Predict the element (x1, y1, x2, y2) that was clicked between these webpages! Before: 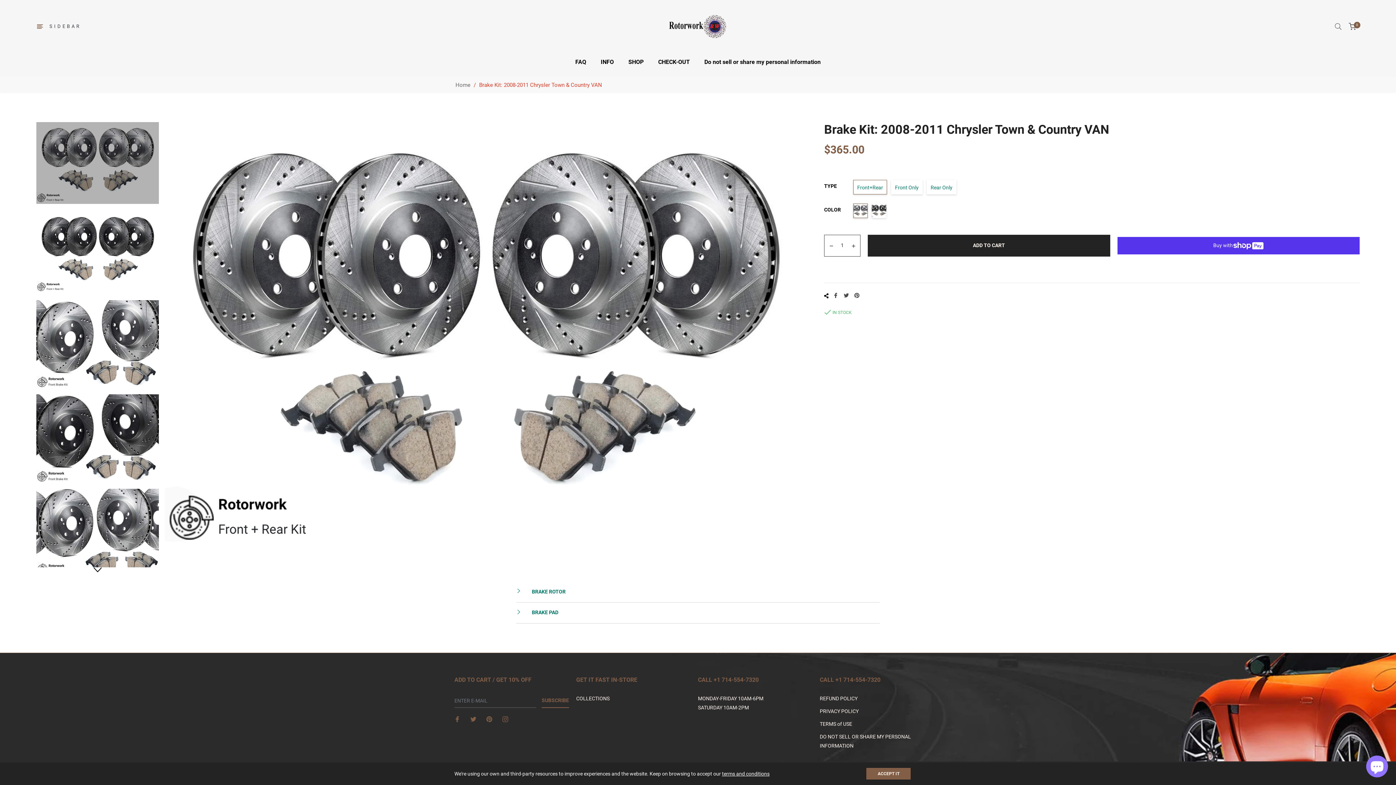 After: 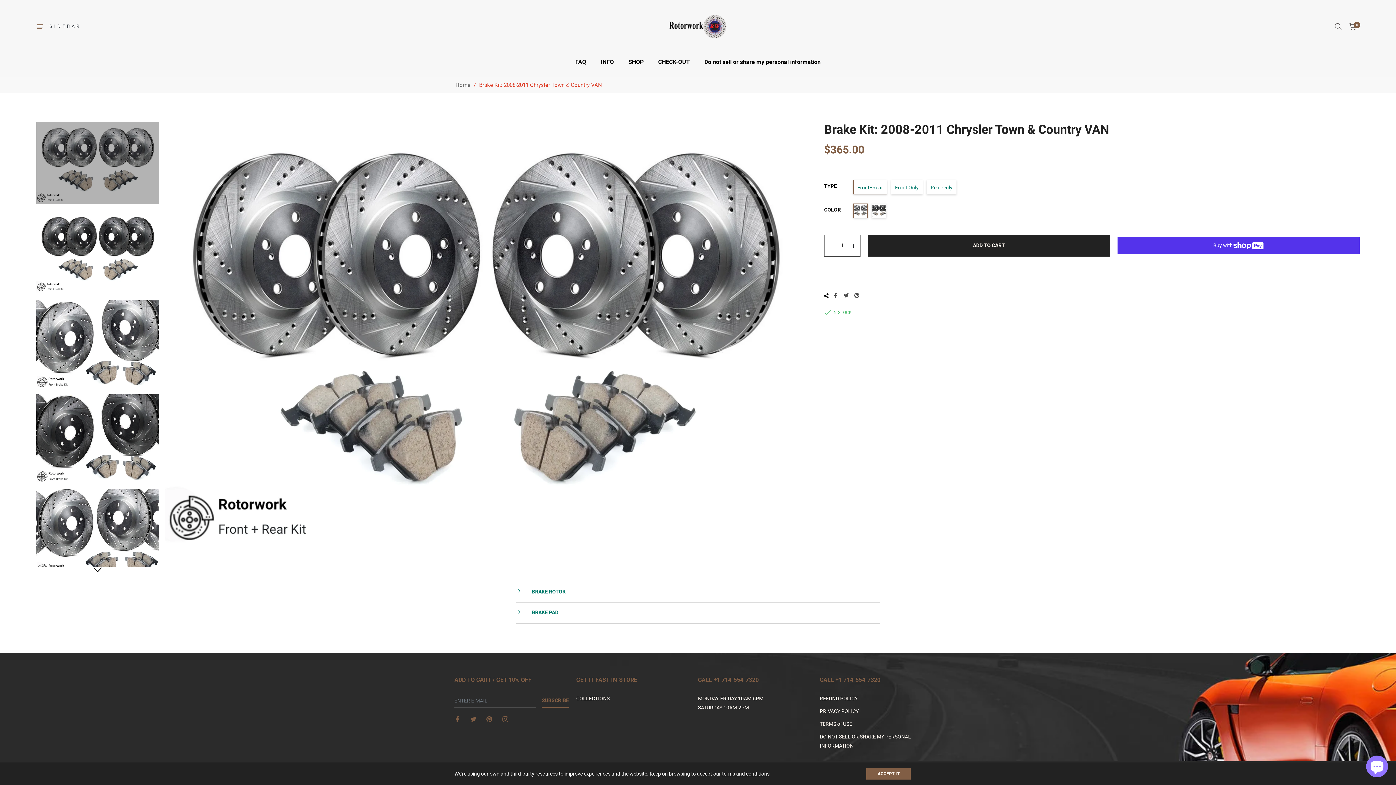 Action: bbox: (486, 715, 493, 724)